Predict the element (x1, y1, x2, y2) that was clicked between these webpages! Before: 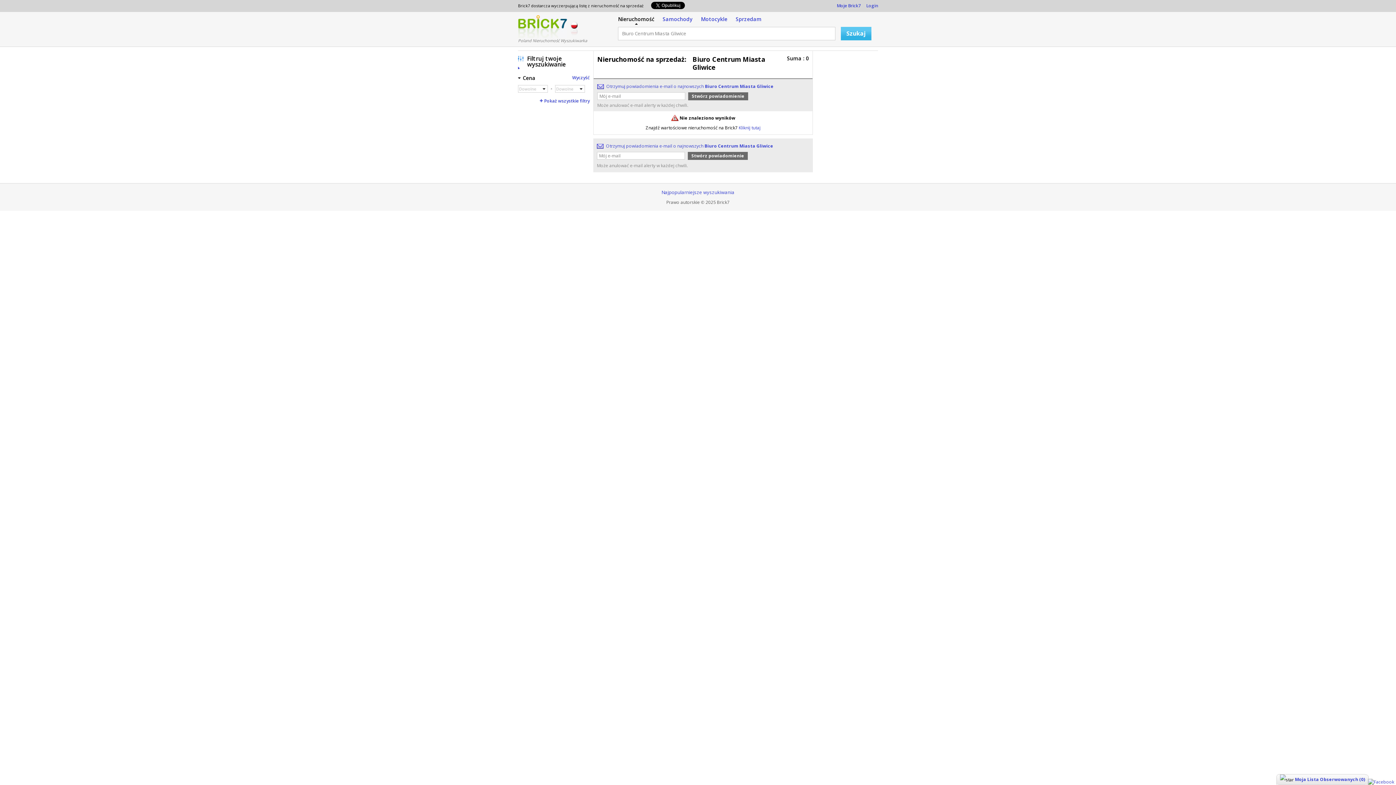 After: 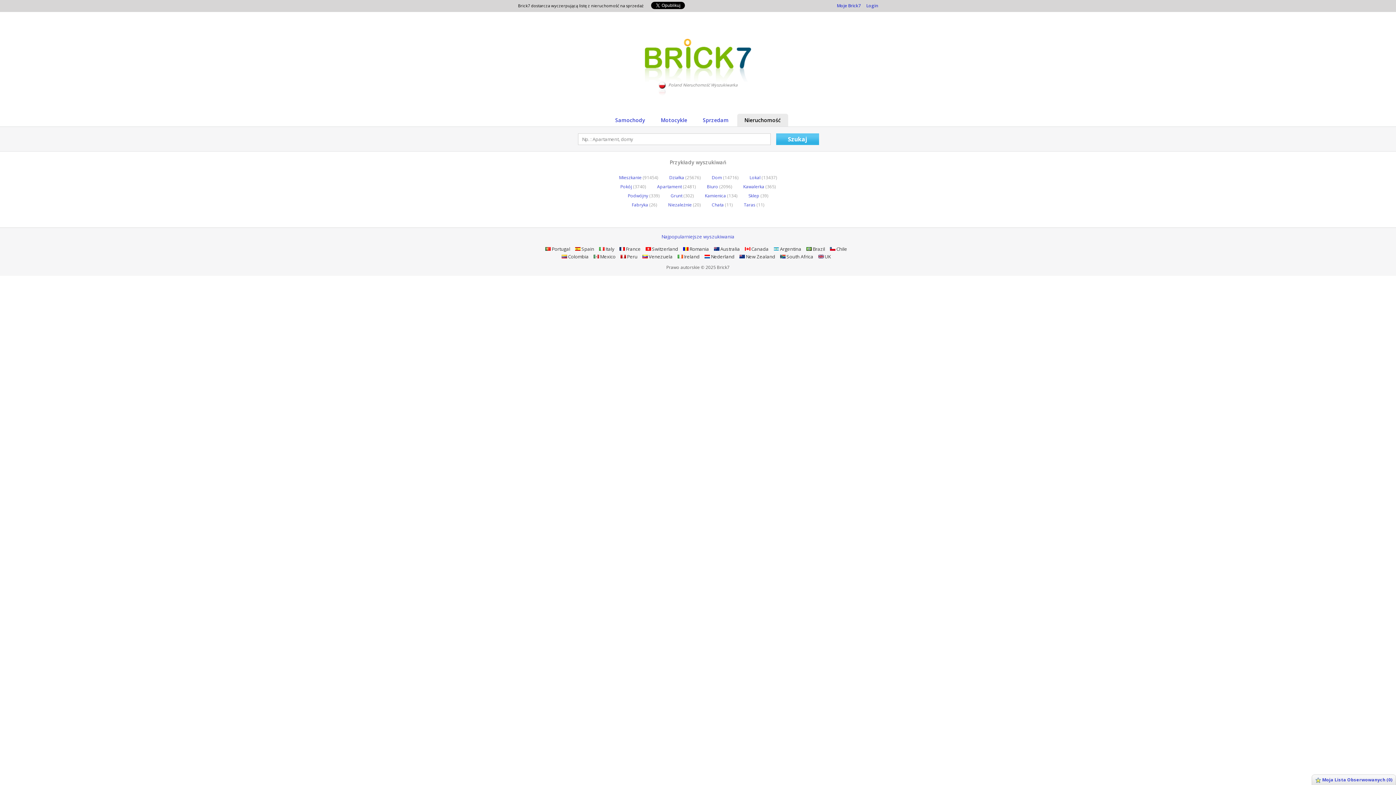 Action: label: Kliknij tutaj bbox: (738, 124, 760, 130)